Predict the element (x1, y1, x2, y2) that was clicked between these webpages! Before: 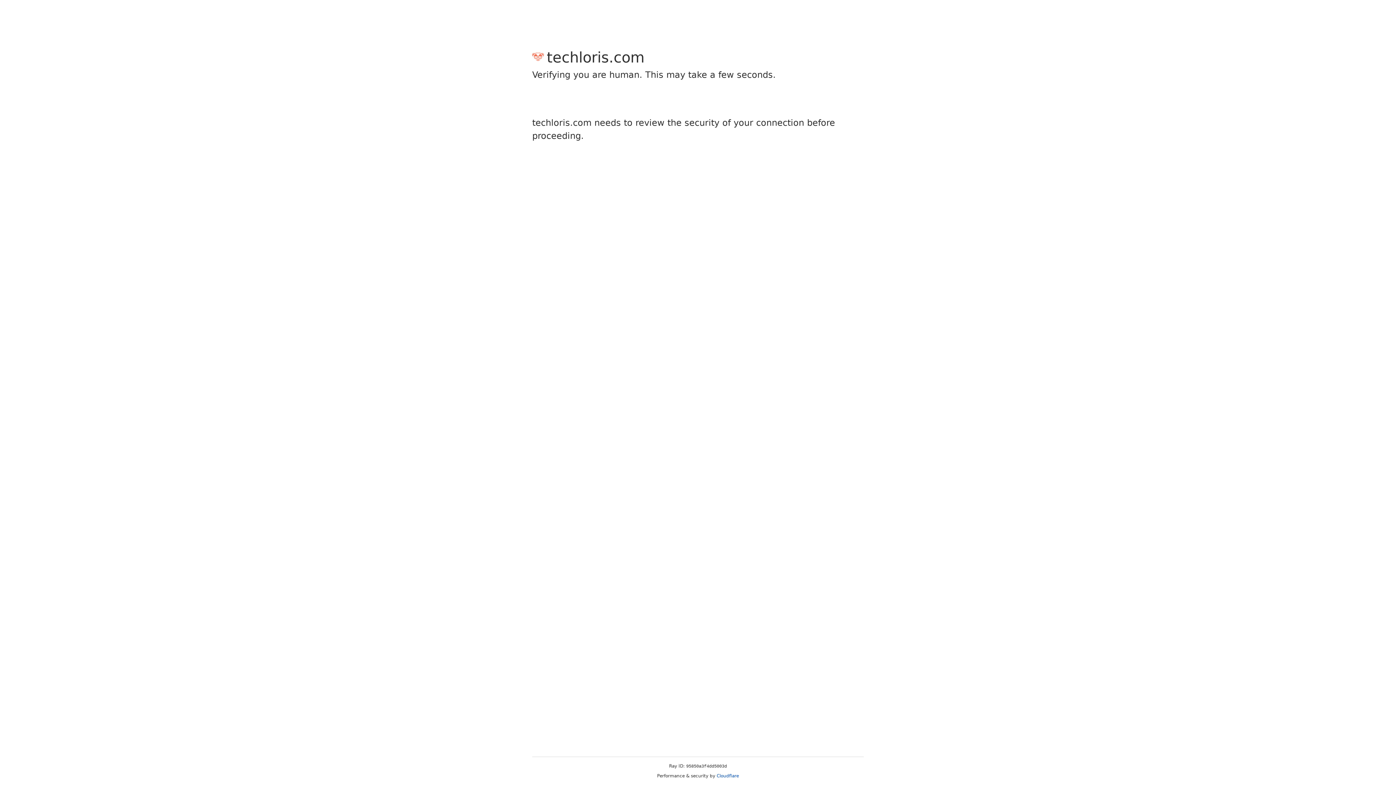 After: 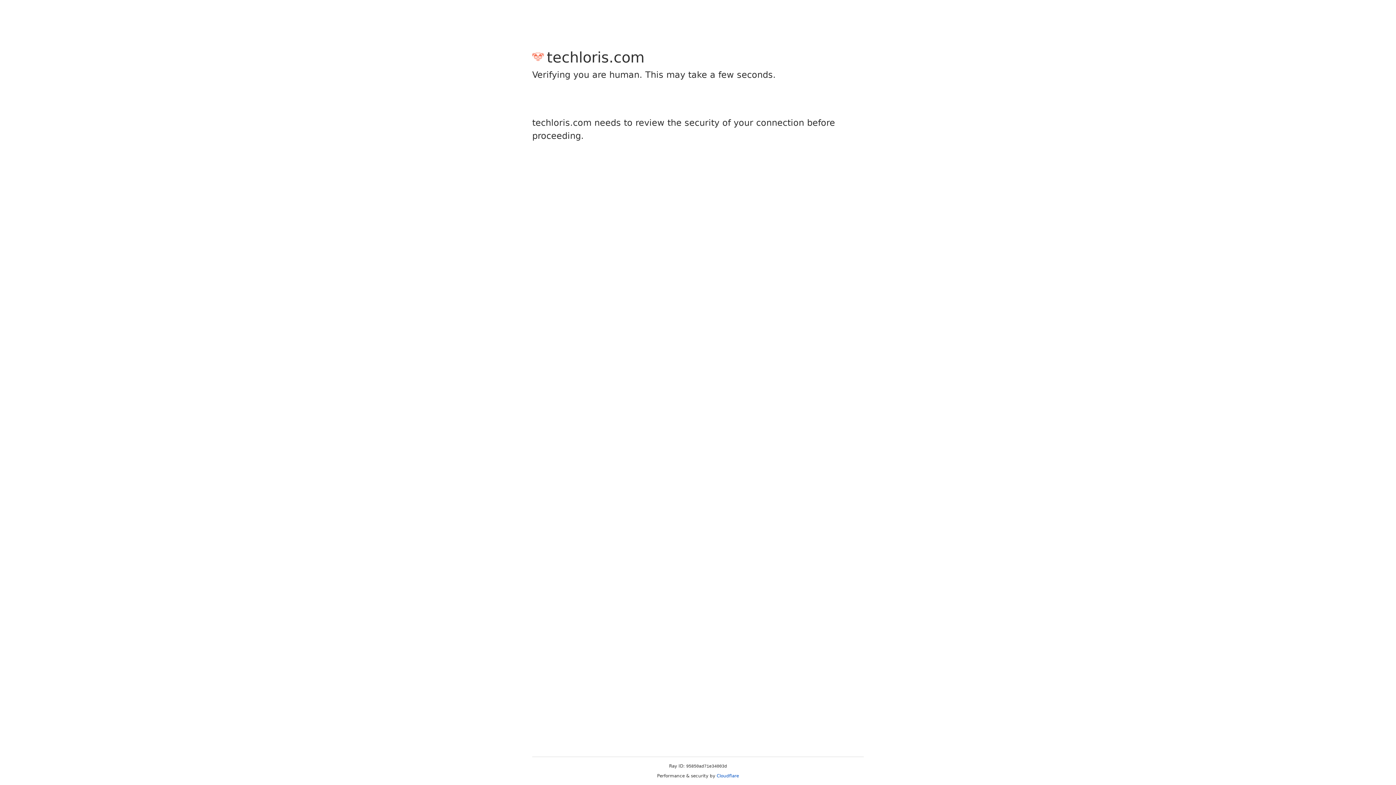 Action: bbox: (716, 773, 739, 778) label: Cloudflare